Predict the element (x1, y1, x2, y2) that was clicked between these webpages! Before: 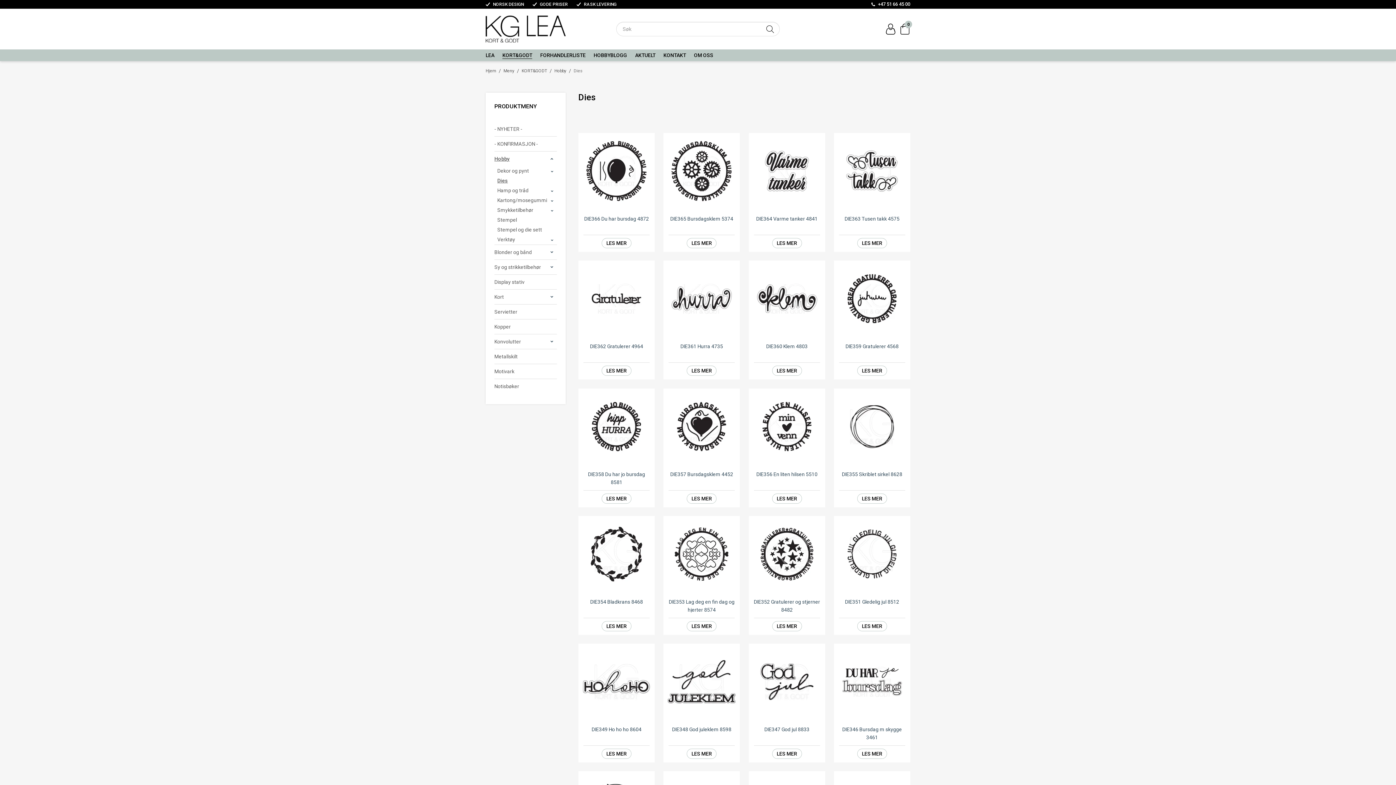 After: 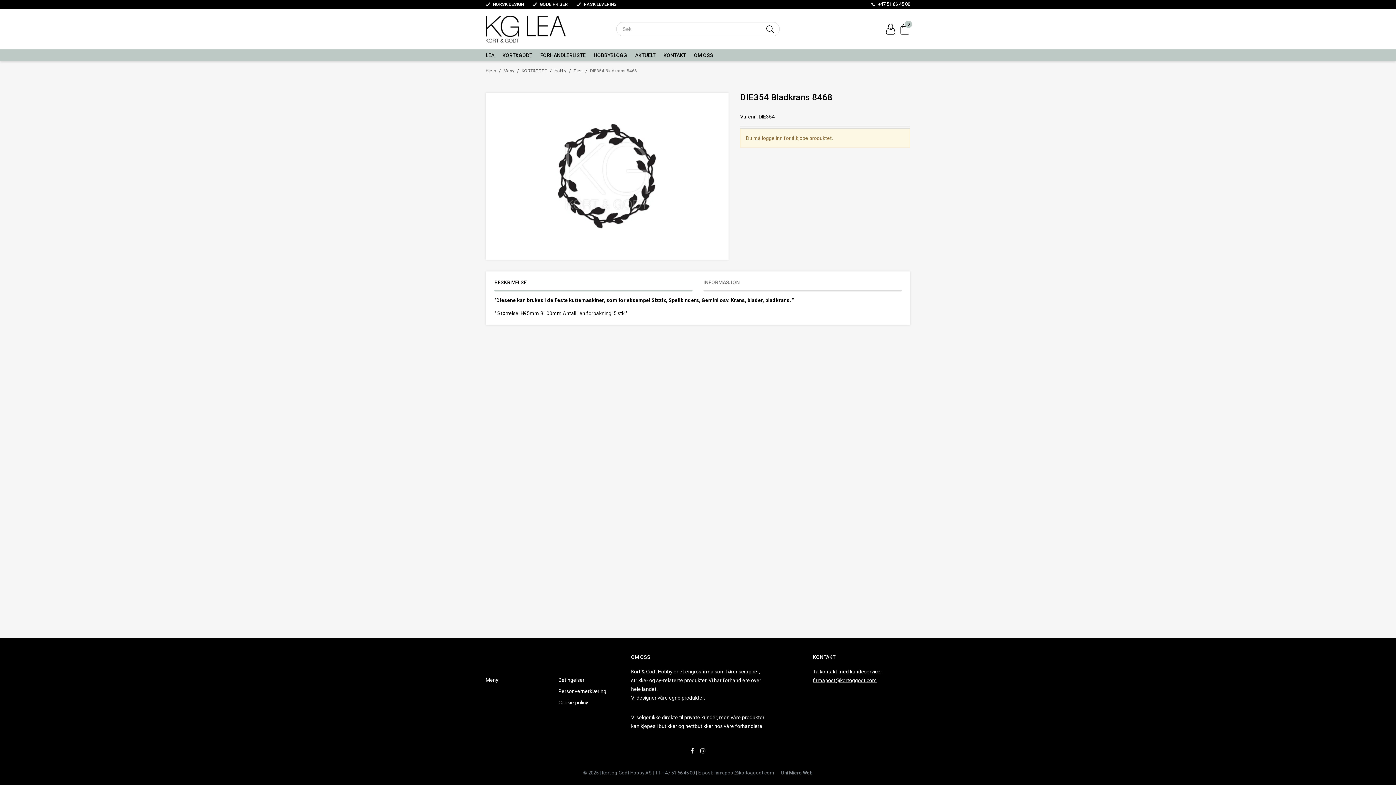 Action: label: LES MER bbox: (601, 621, 631, 631)